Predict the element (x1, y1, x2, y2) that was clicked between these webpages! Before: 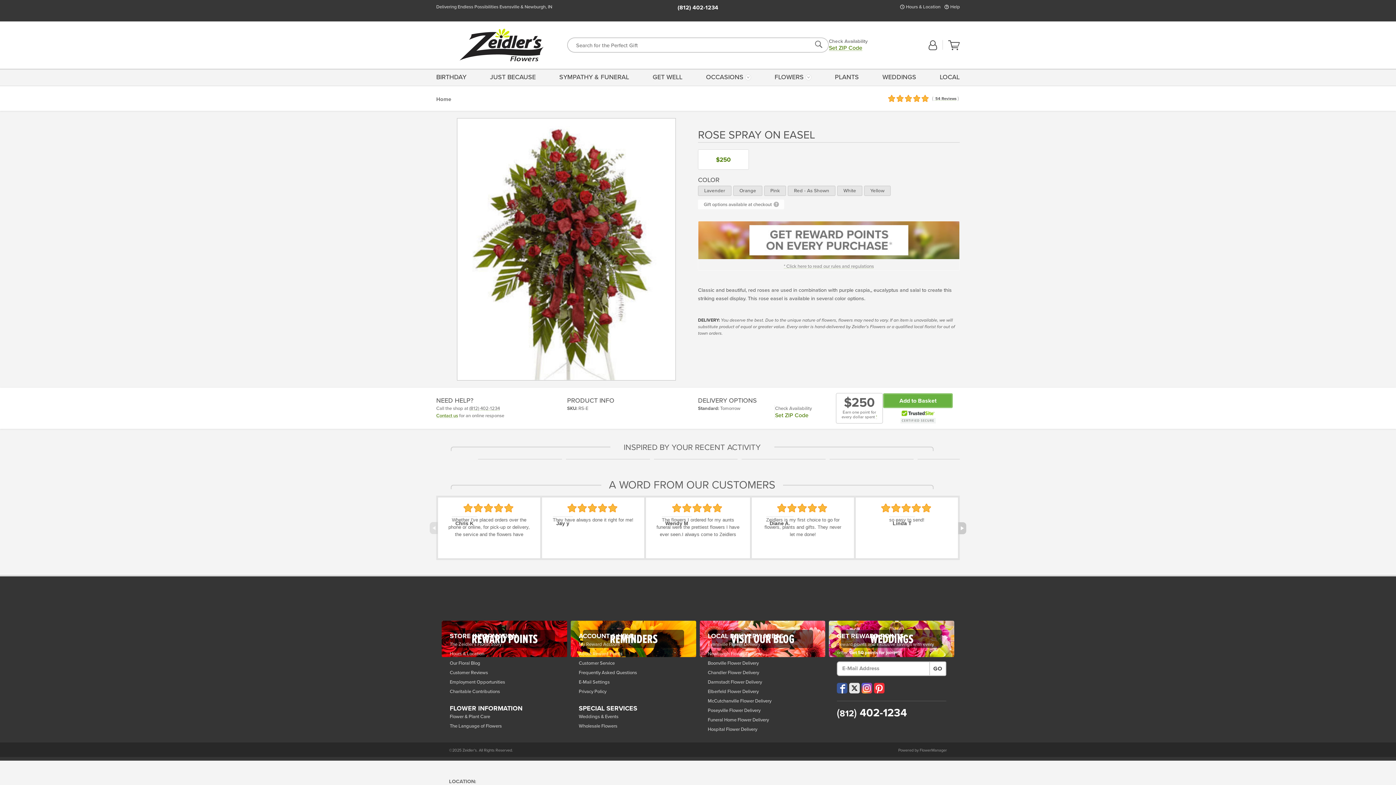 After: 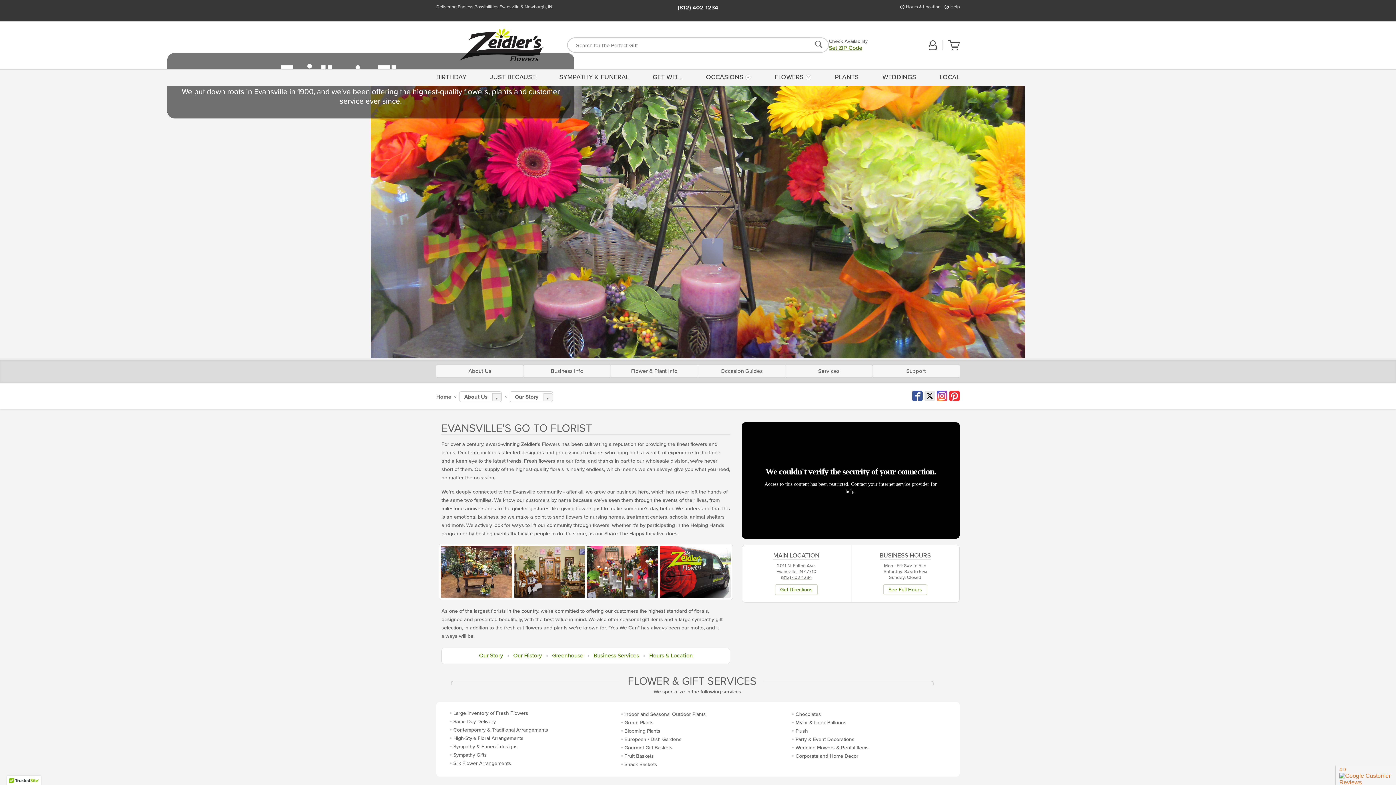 Action: label: The Zeidler's Florist Story bbox: (449, 640, 559, 649)